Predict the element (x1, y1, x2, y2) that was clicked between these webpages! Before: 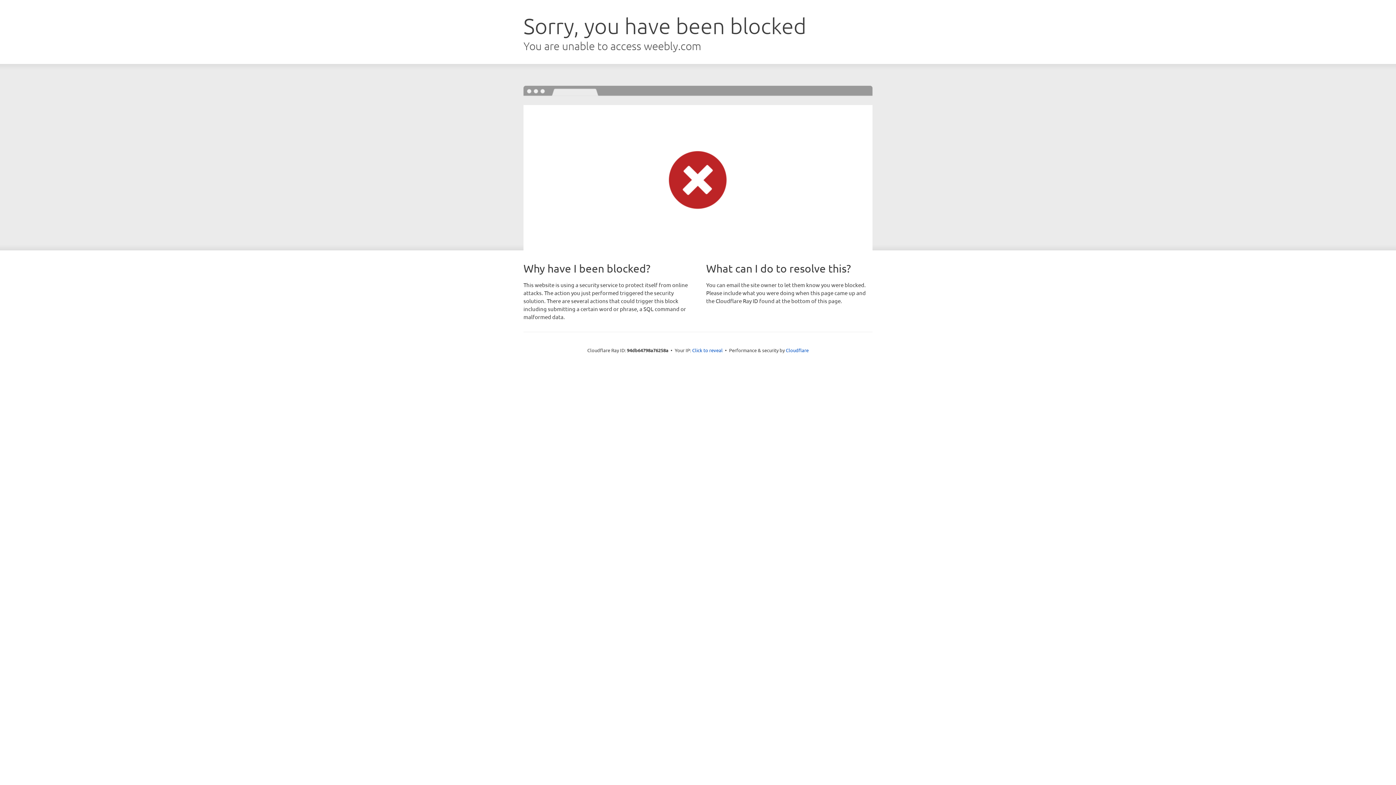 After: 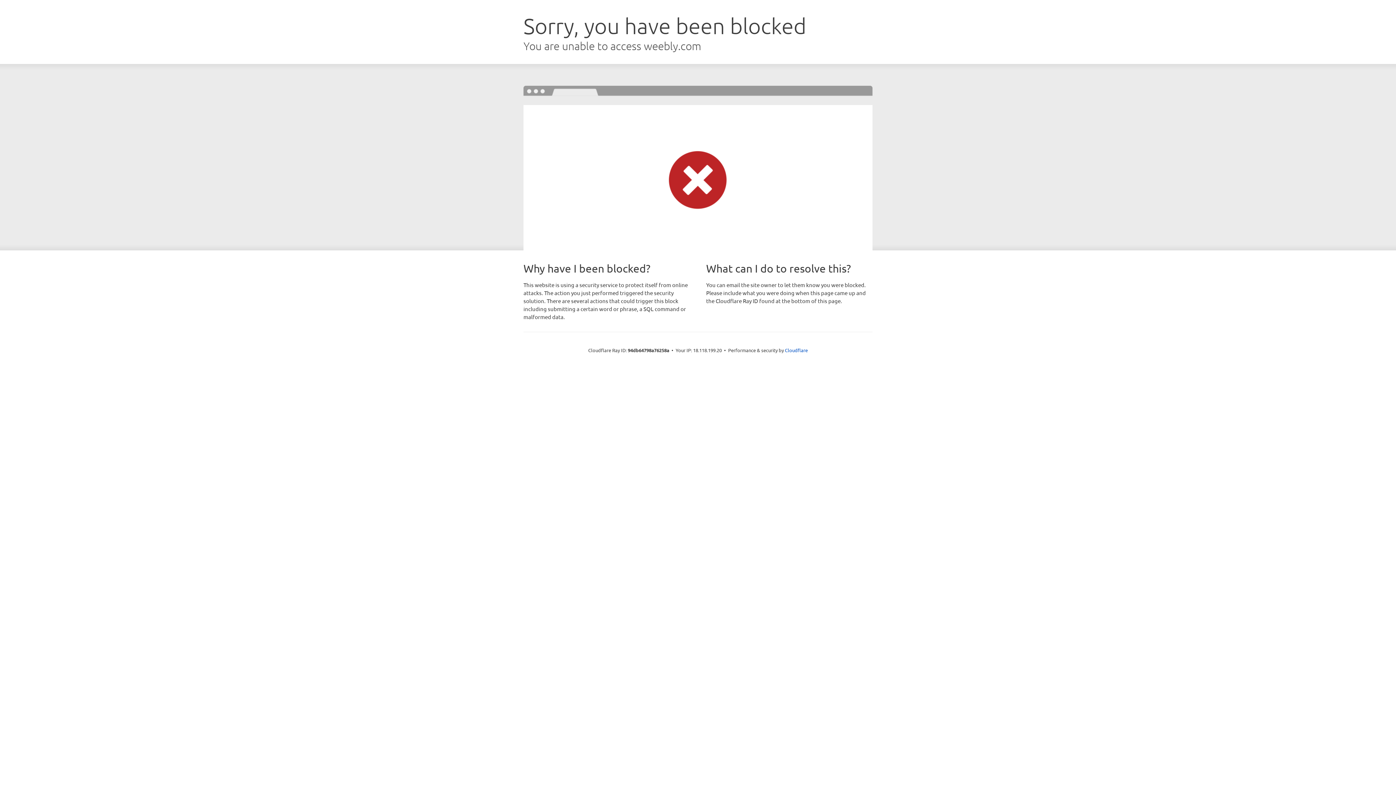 Action: bbox: (692, 346, 722, 353) label: Click to reveal